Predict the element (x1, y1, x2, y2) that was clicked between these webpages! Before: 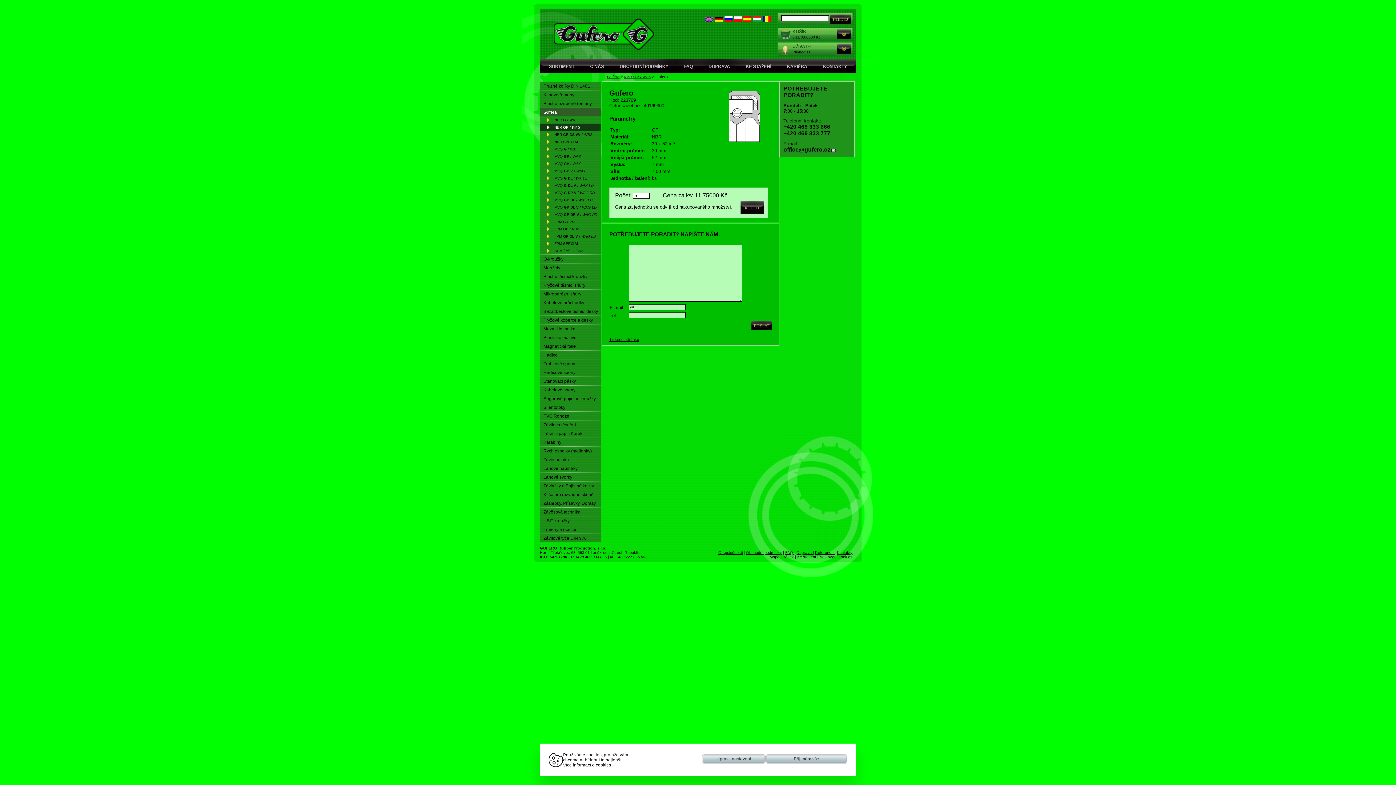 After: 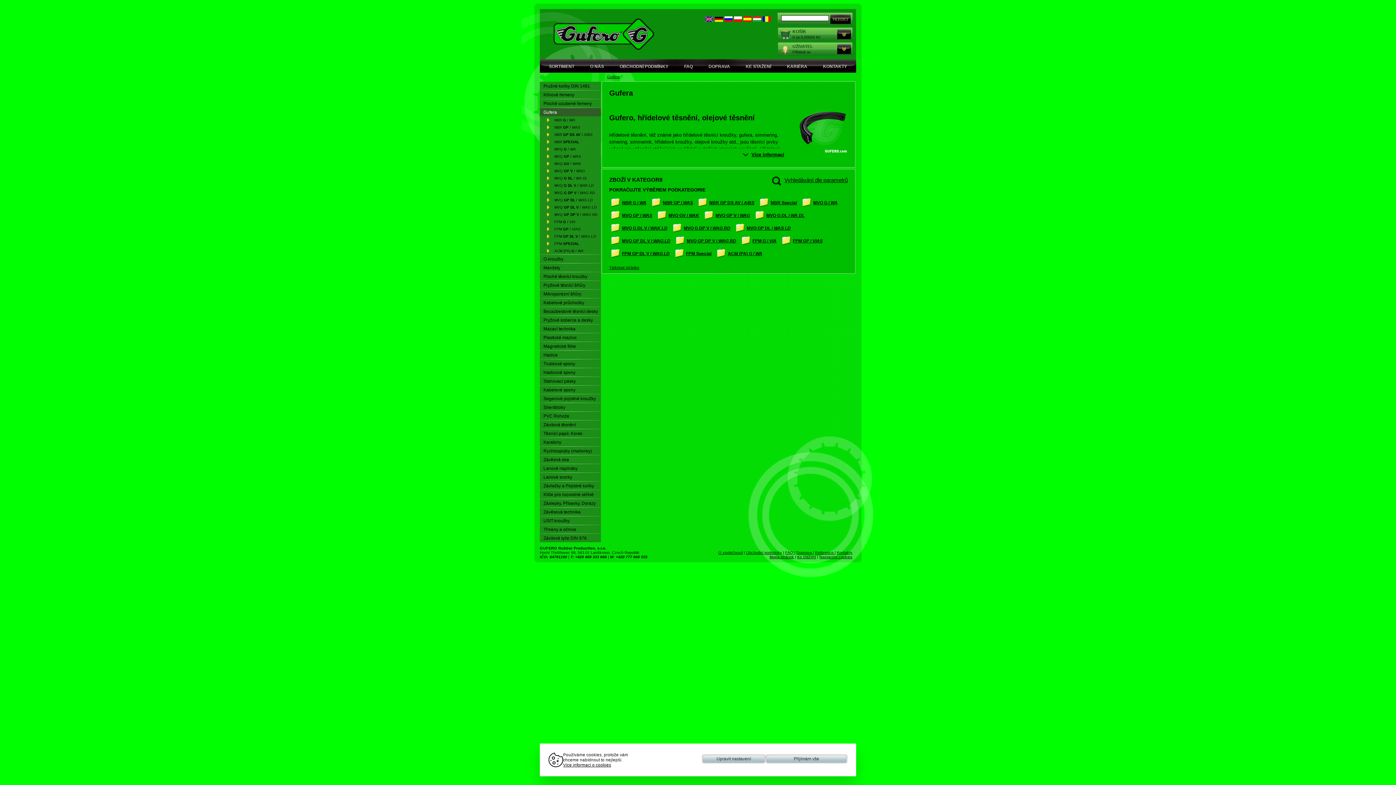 Action: label: Gufera bbox: (607, 74, 619, 78)